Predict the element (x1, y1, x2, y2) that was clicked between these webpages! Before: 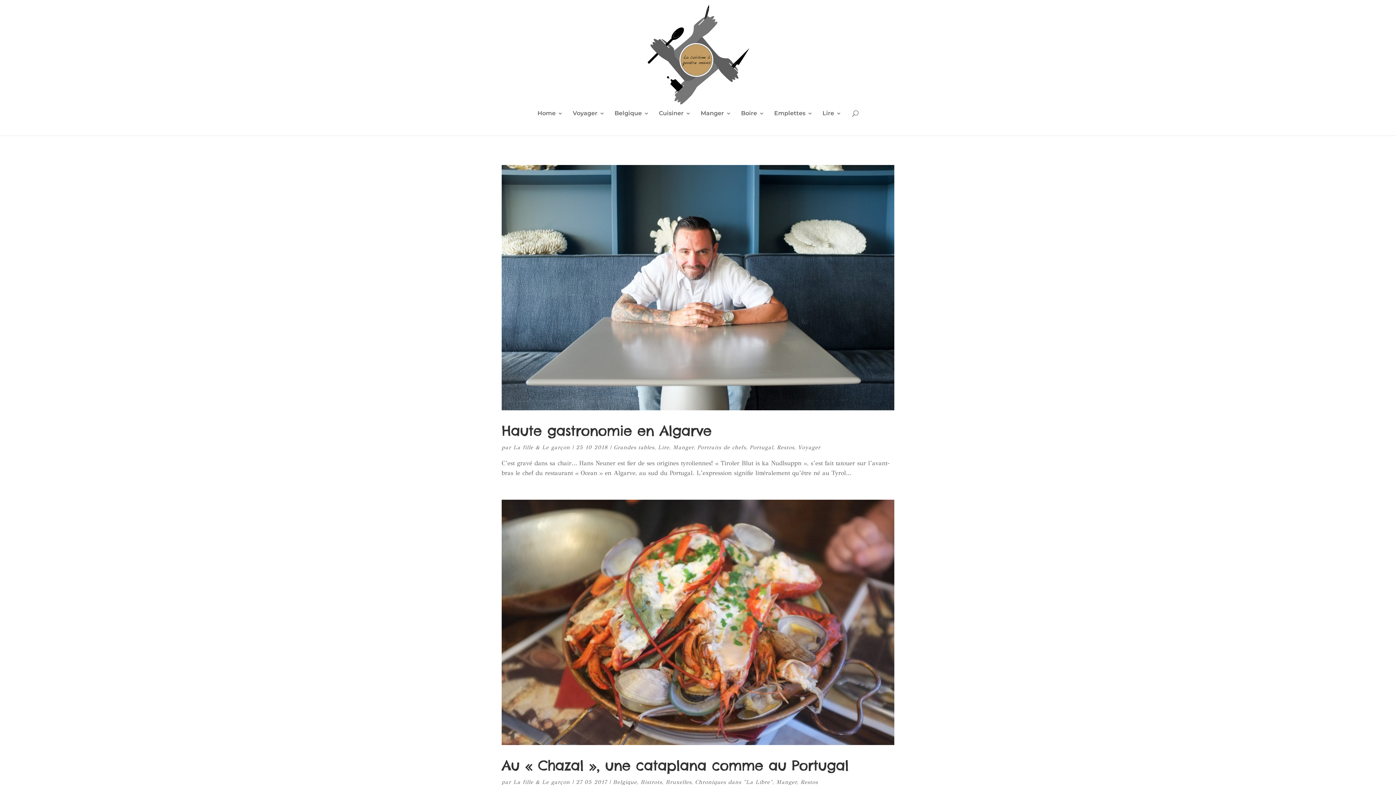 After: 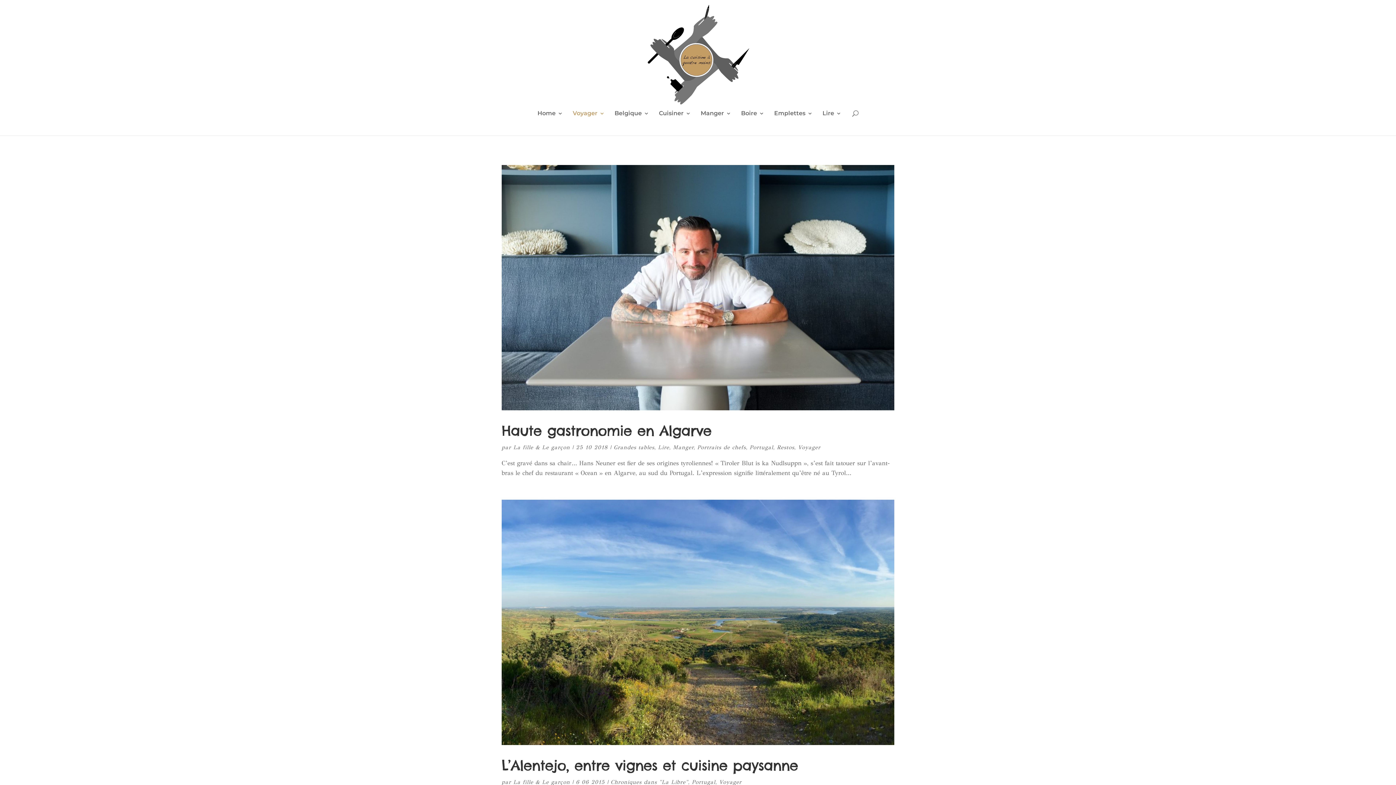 Action: label: Portugal bbox: (749, 444, 773, 450)